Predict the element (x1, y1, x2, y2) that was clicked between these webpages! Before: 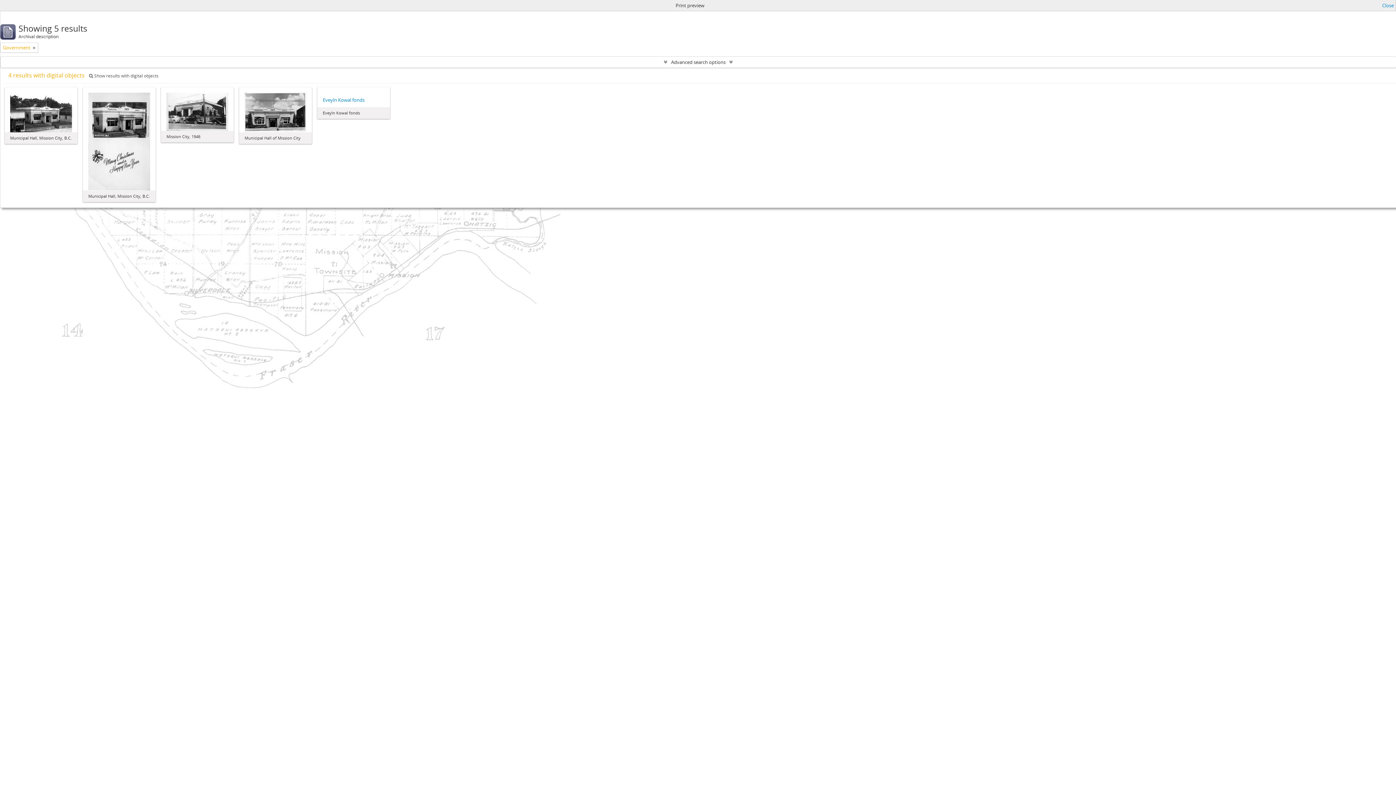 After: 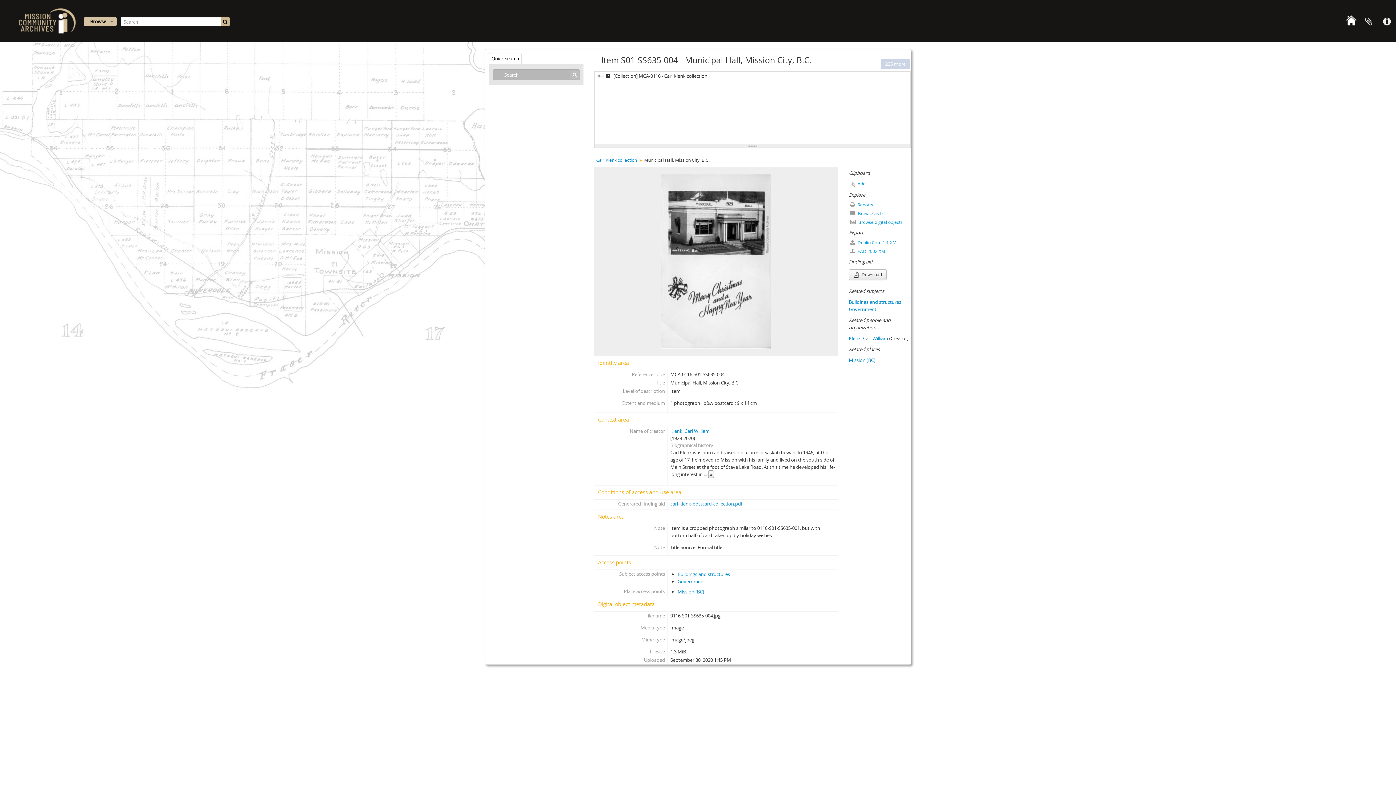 Action: bbox: (88, 138, 150, 143)